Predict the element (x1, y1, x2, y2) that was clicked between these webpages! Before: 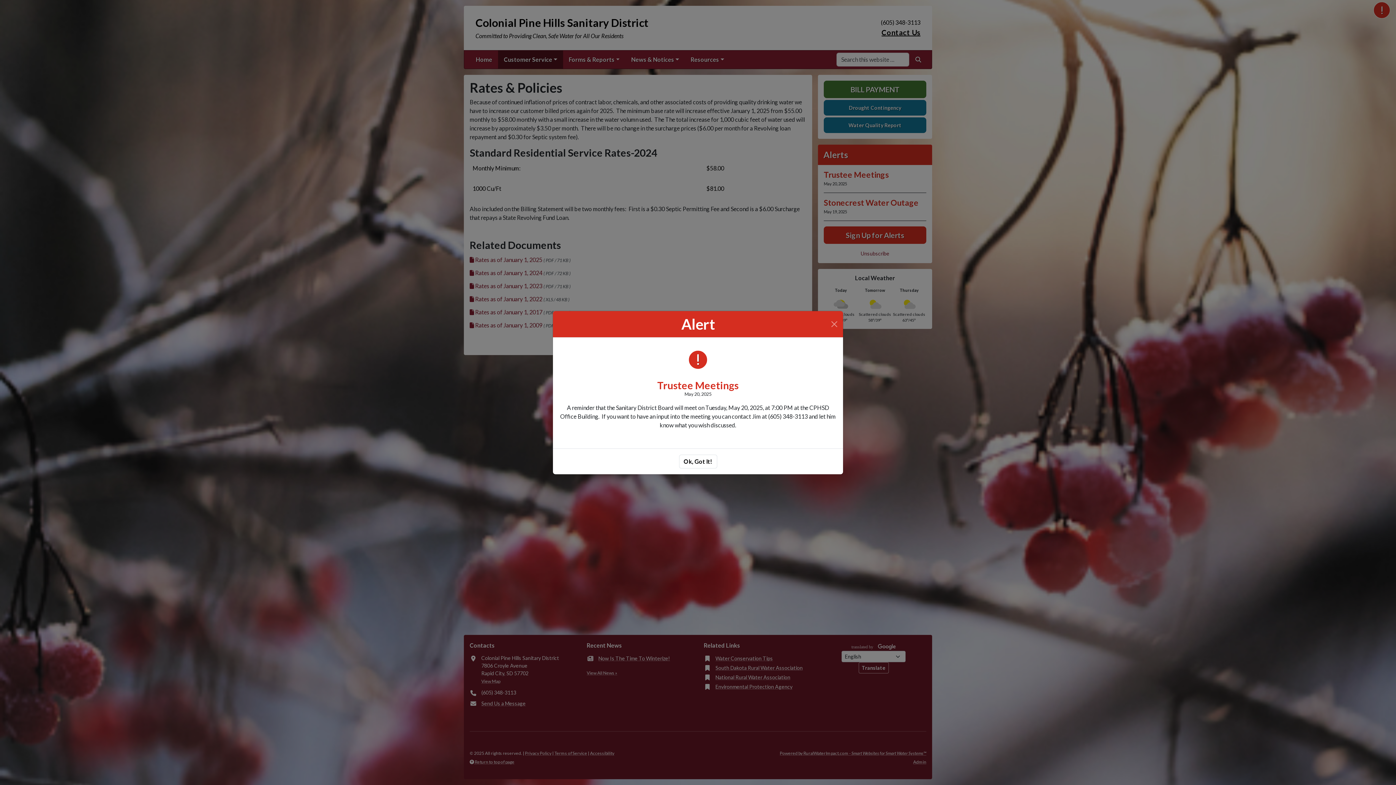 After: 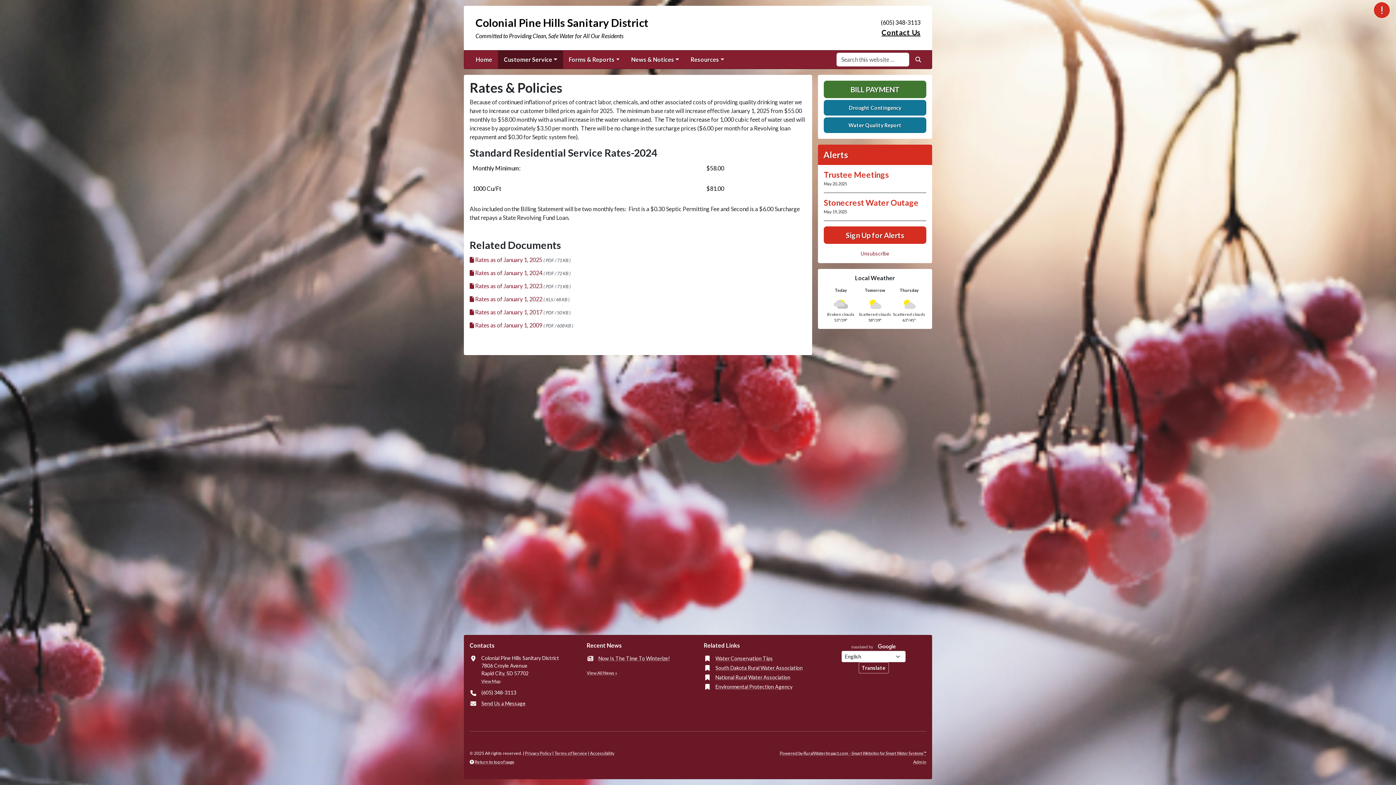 Action: label: Close bbox: (828, 318, 840, 330)